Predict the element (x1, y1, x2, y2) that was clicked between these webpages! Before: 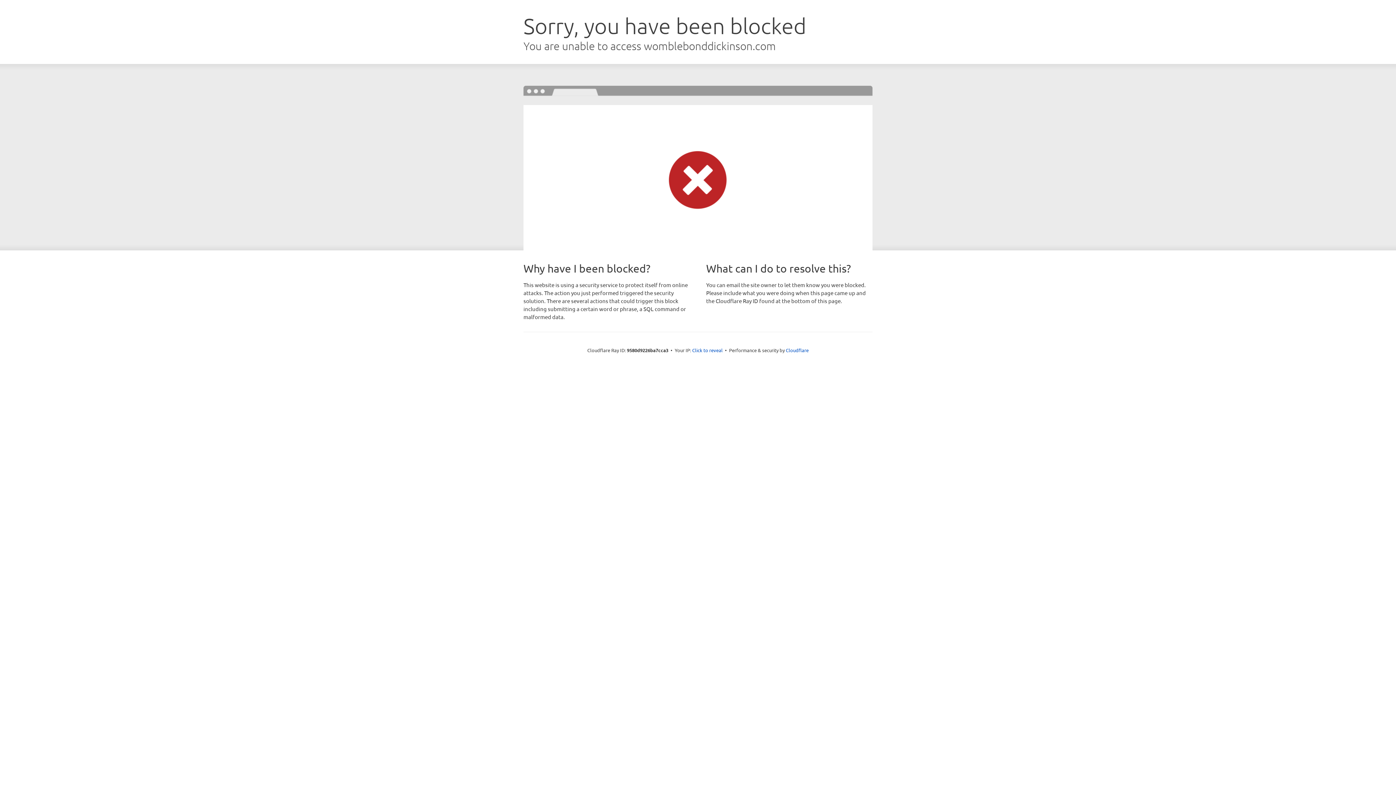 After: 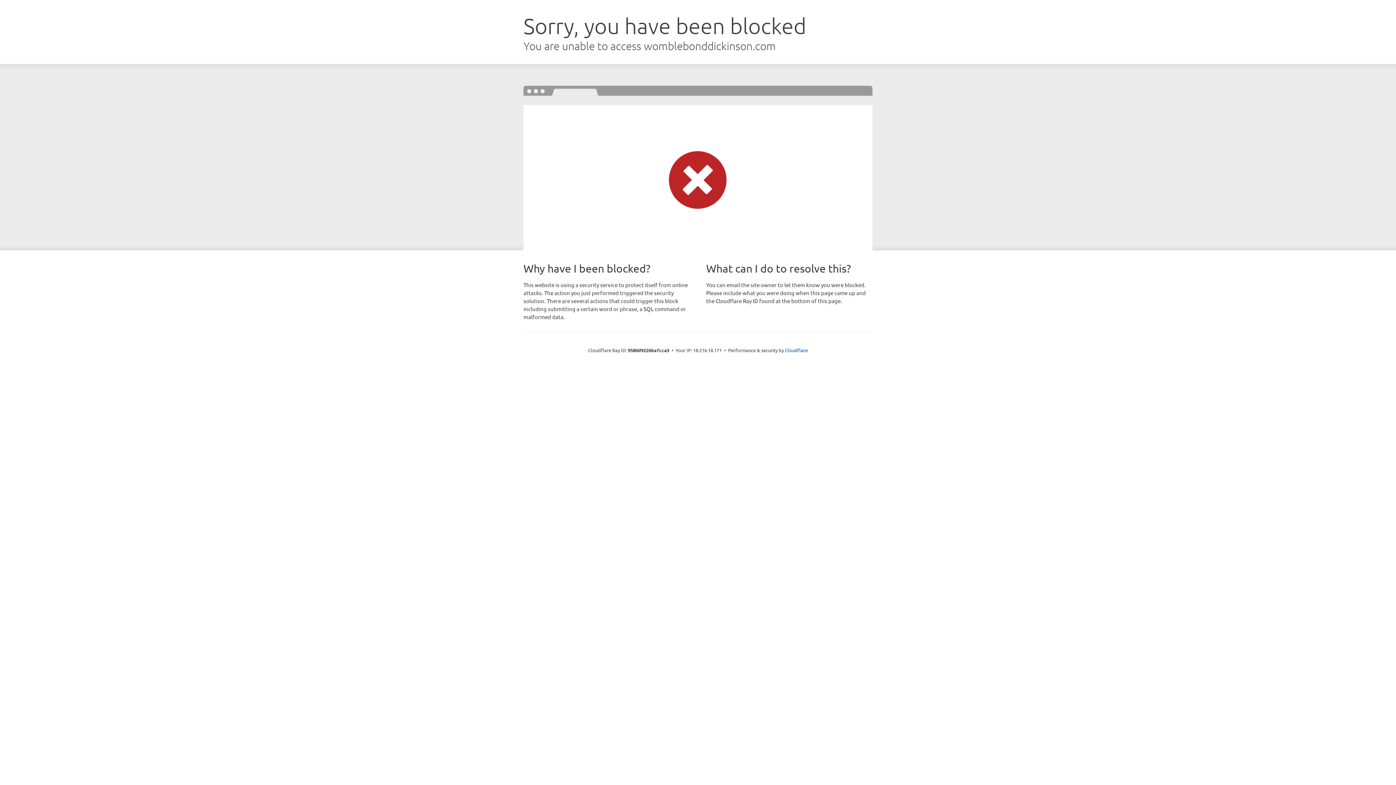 Action: bbox: (692, 346, 722, 353) label: Click to reveal